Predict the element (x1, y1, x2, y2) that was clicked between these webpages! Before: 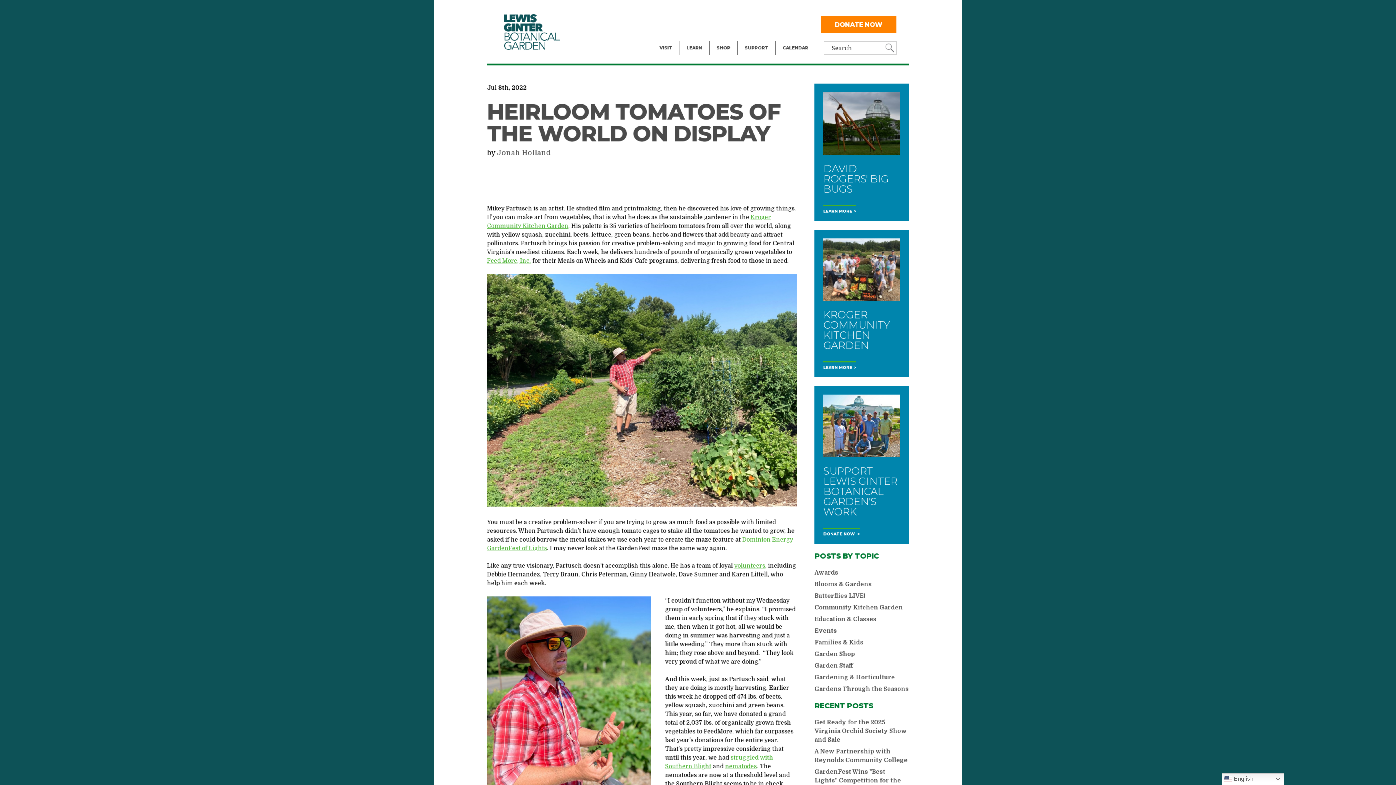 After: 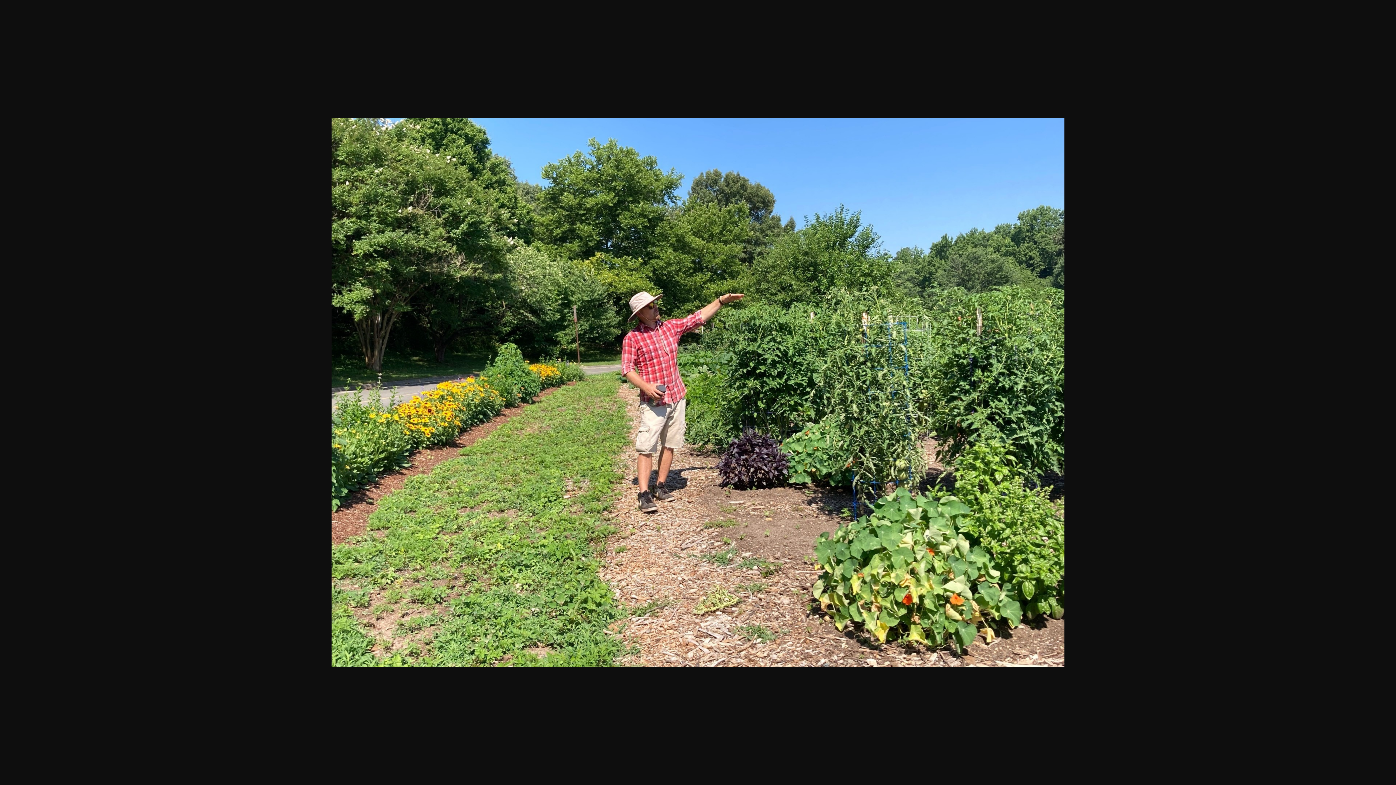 Action: bbox: (487, 501, 797, 508)